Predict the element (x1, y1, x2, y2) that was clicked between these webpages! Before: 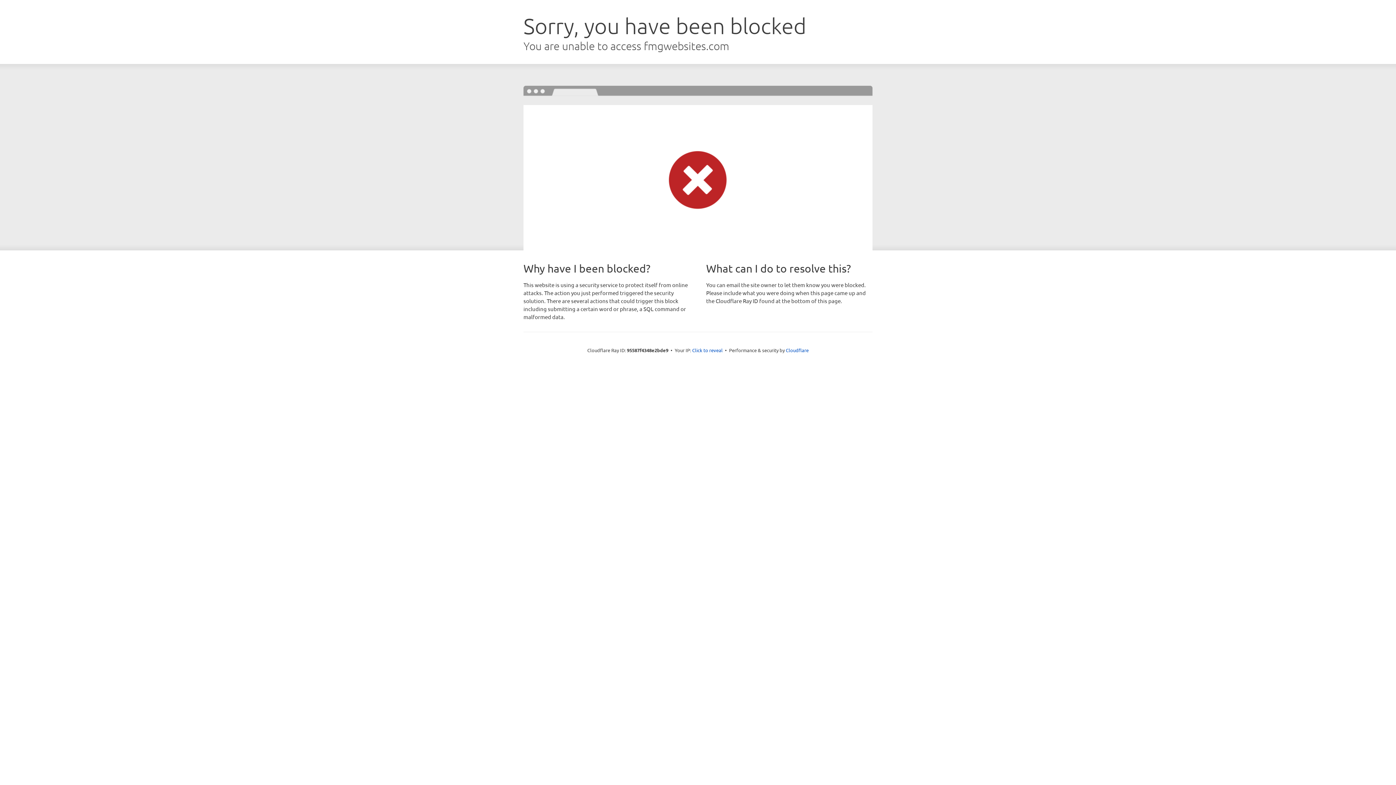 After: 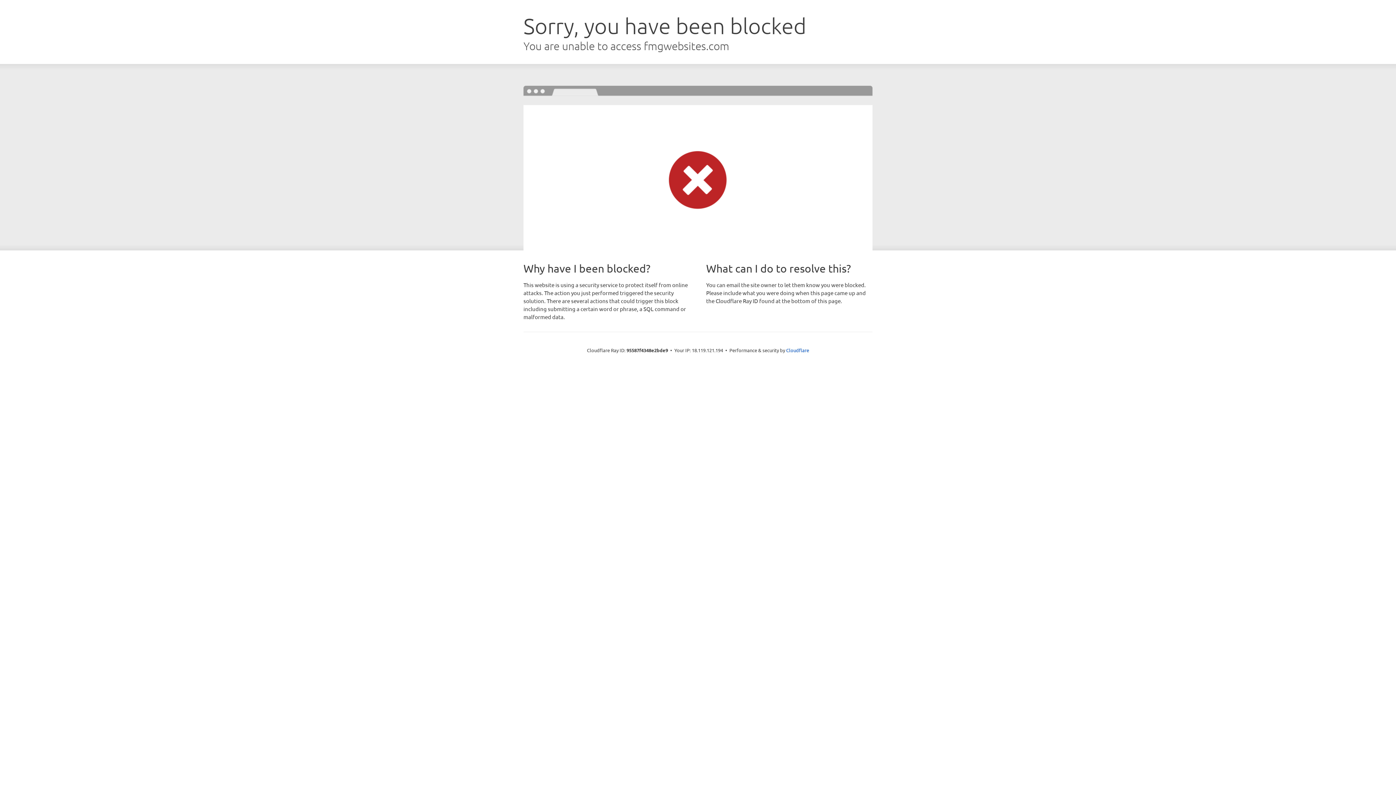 Action: bbox: (692, 346, 722, 353) label: Click to reveal